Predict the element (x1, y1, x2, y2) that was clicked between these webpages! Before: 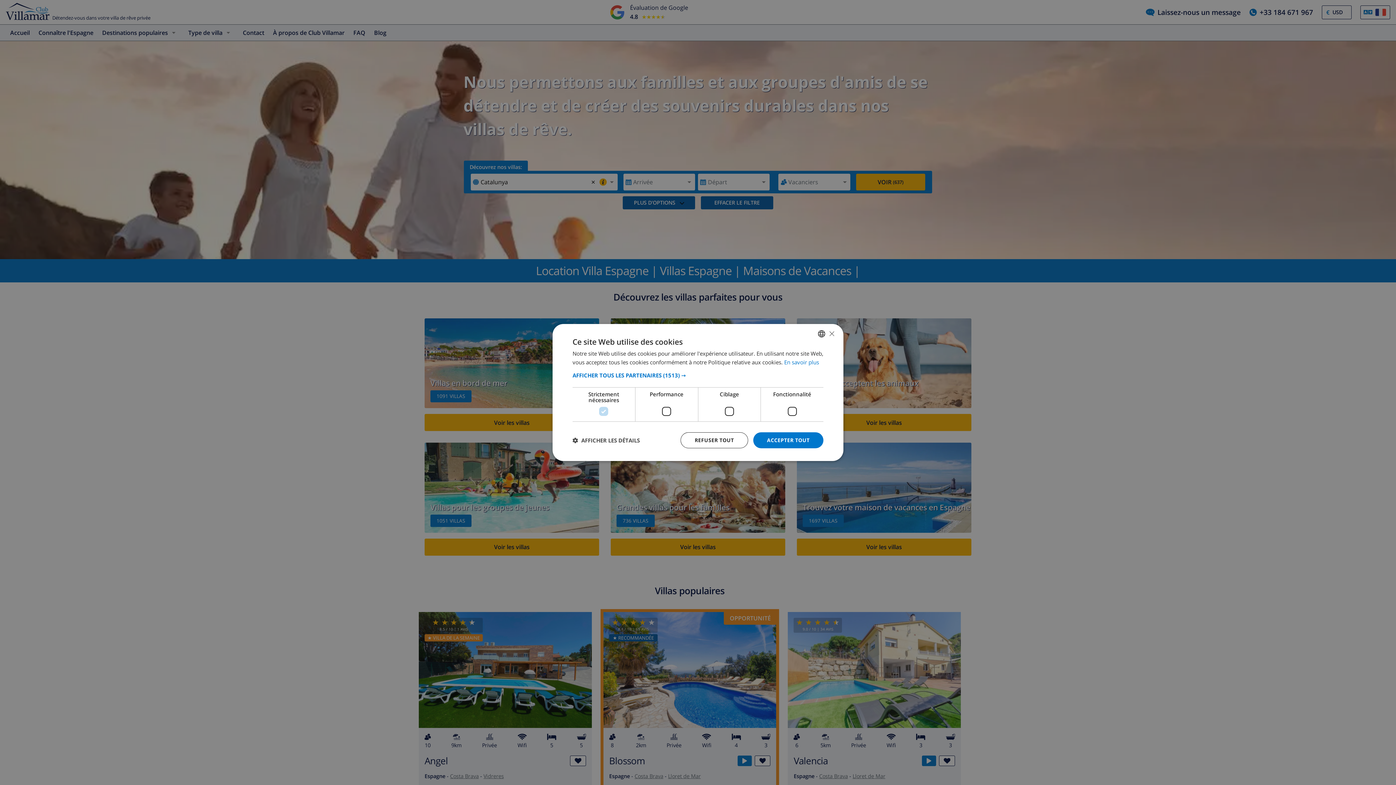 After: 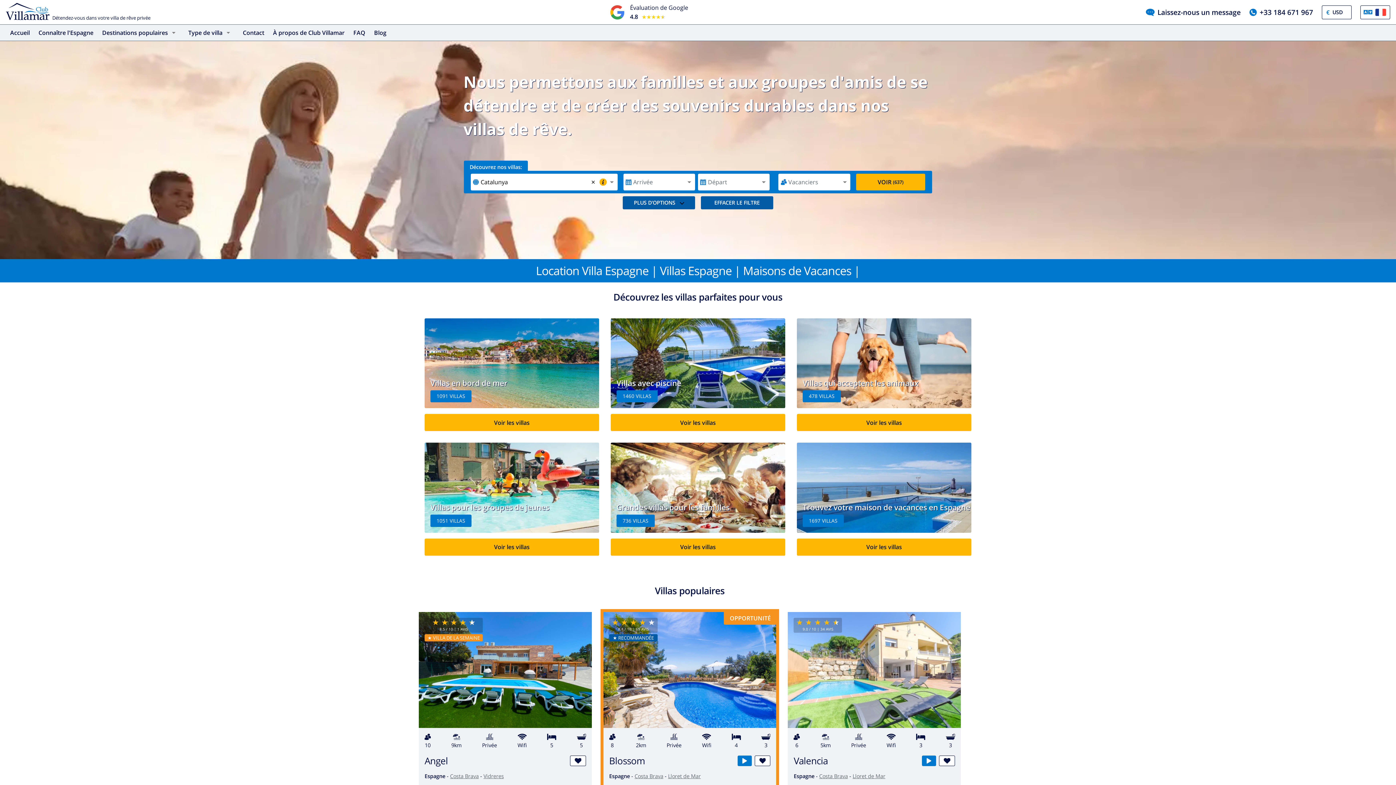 Action: label: REFUSER TOUT bbox: (680, 432, 748, 448)